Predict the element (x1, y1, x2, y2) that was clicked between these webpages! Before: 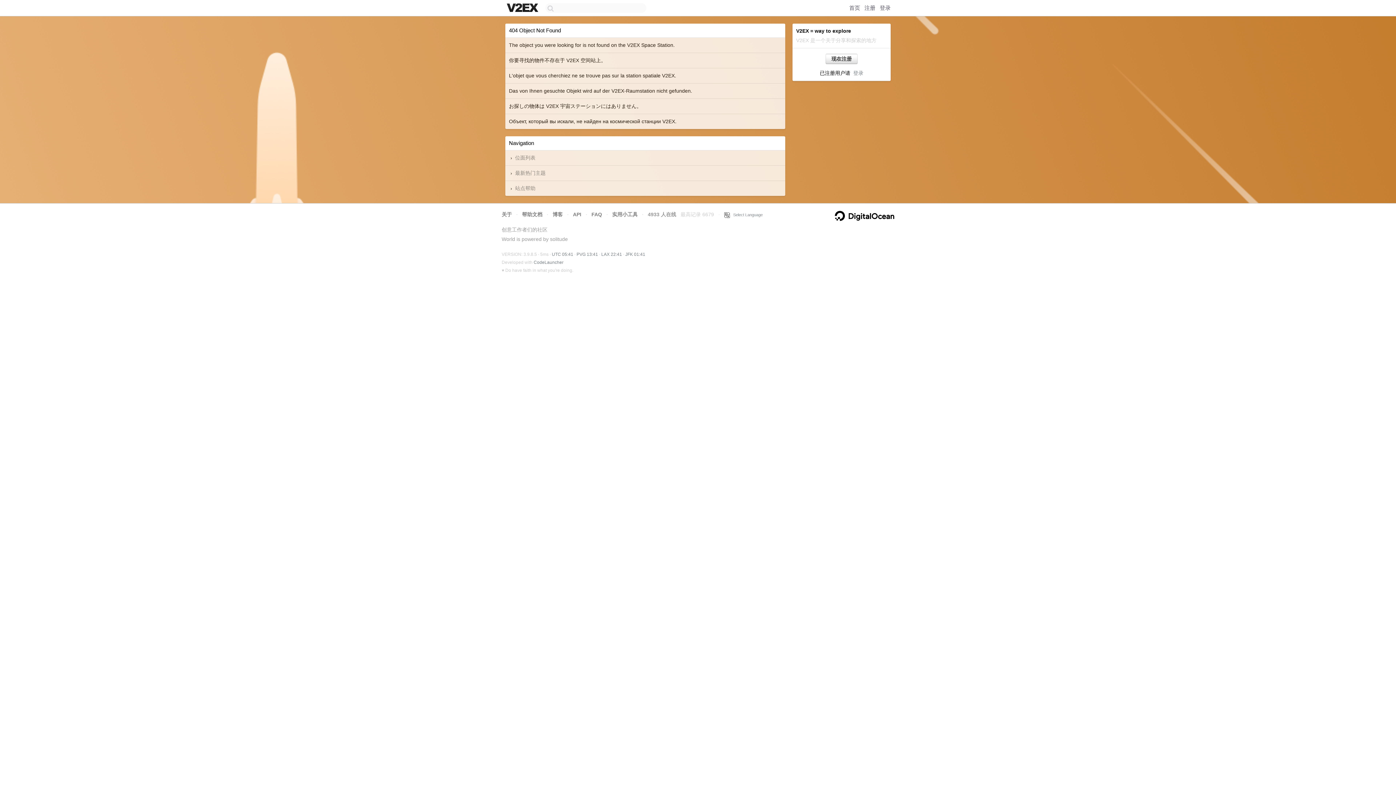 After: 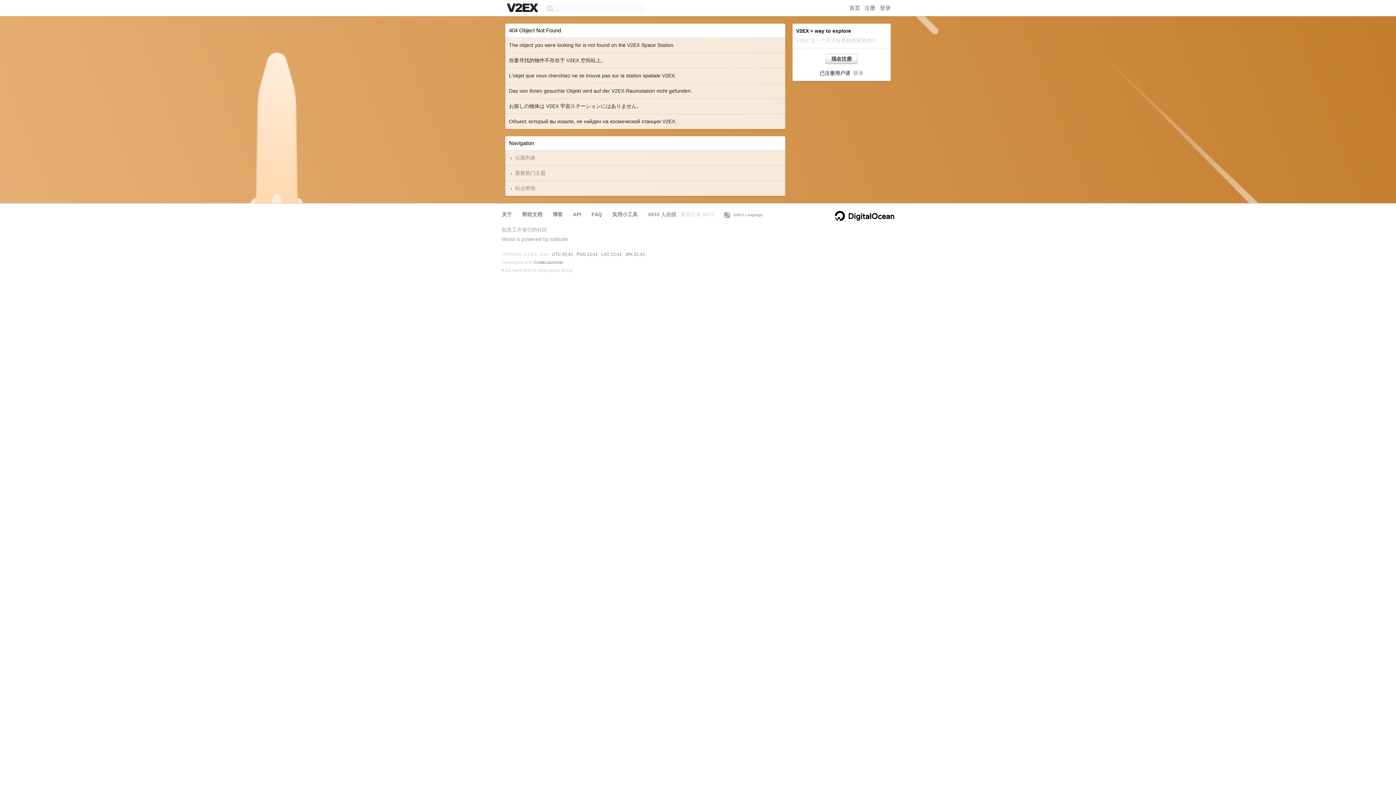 Action: bbox: (834, 210, 894, 221)